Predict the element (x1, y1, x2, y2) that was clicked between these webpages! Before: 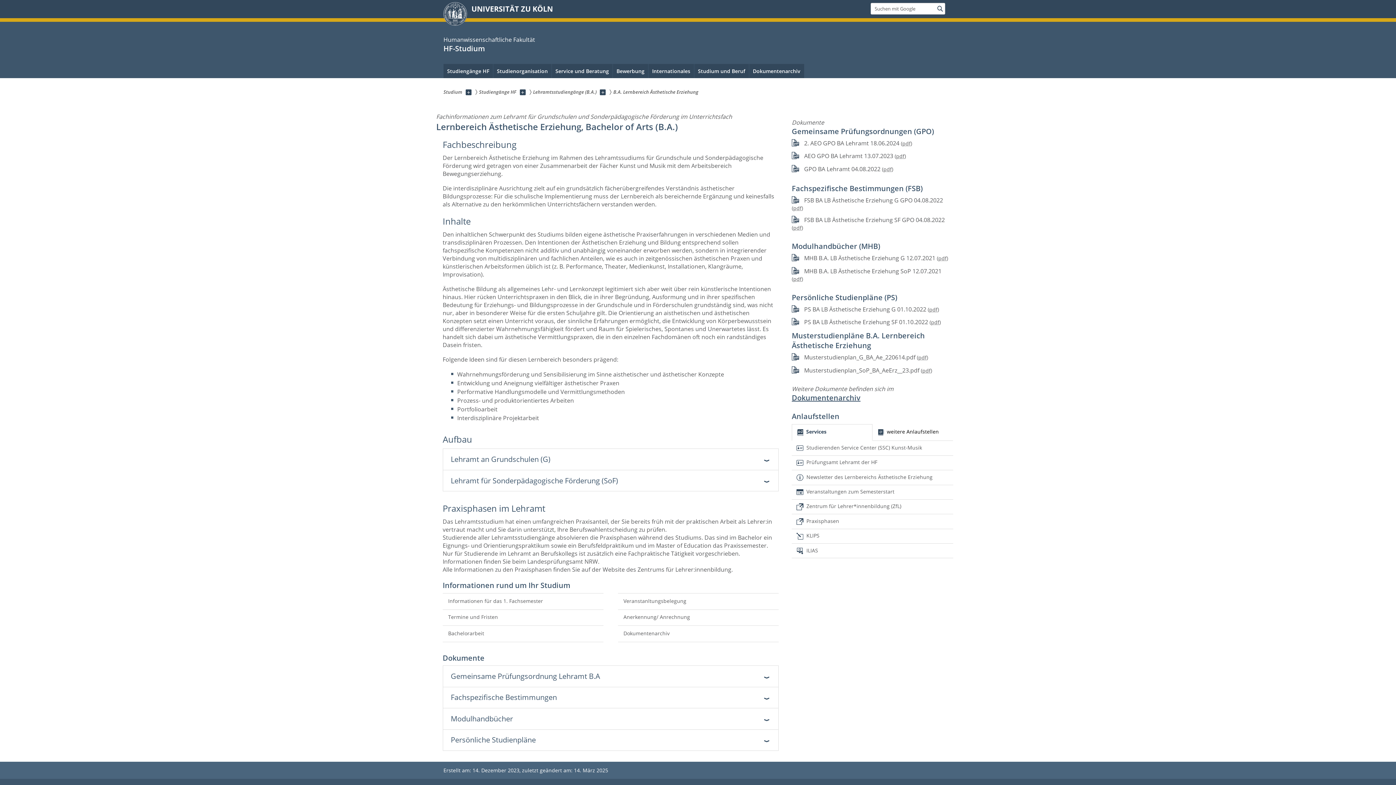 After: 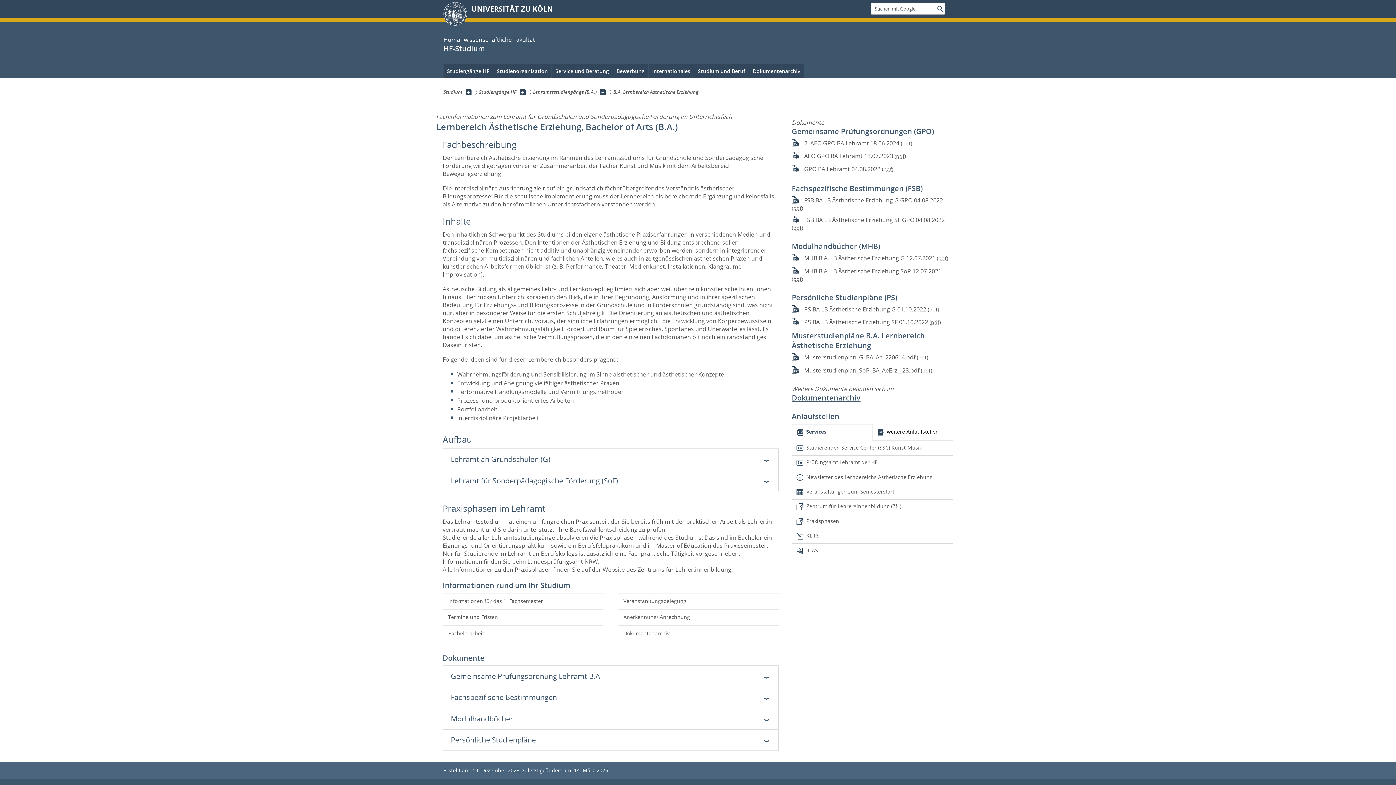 Action: bbox: (792, 393, 953, 402) label: Dokumentenarchiv